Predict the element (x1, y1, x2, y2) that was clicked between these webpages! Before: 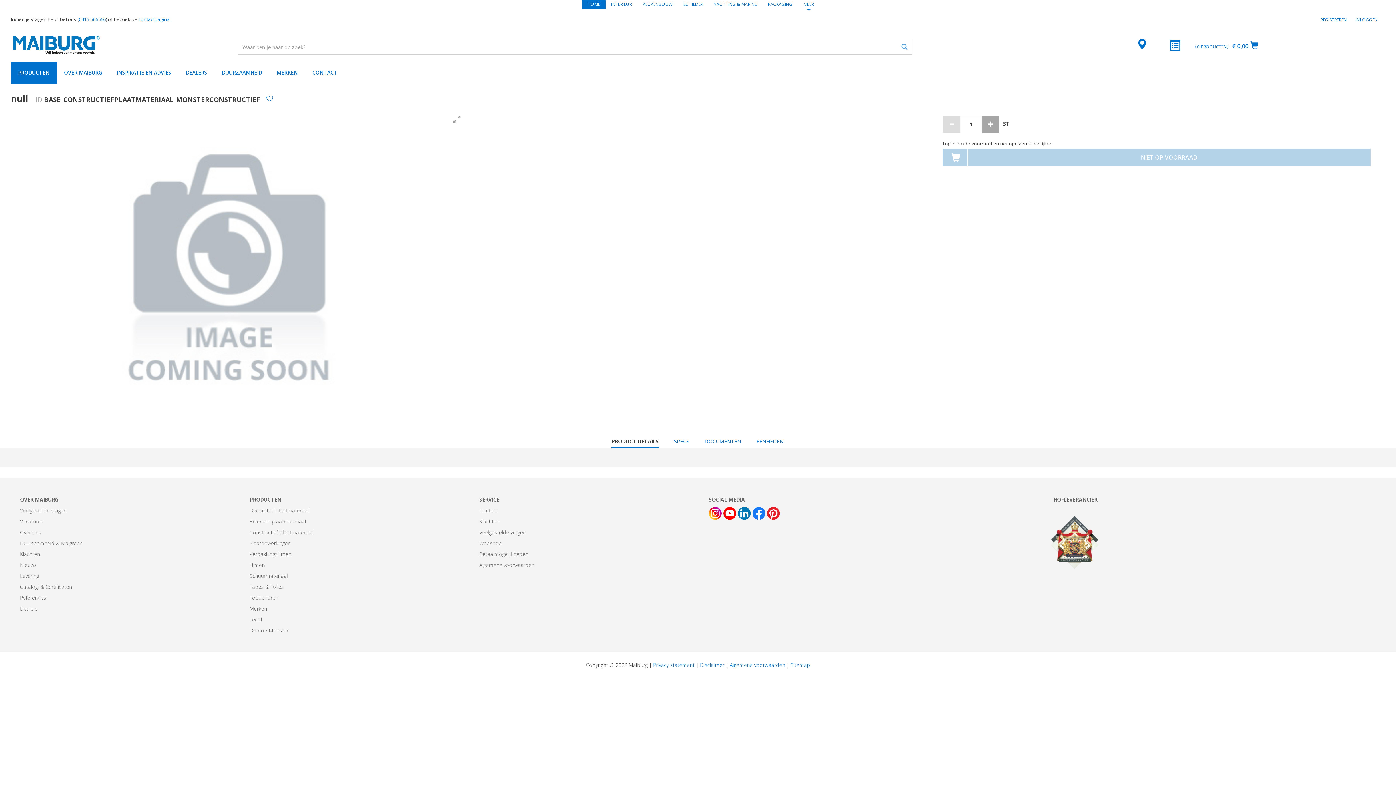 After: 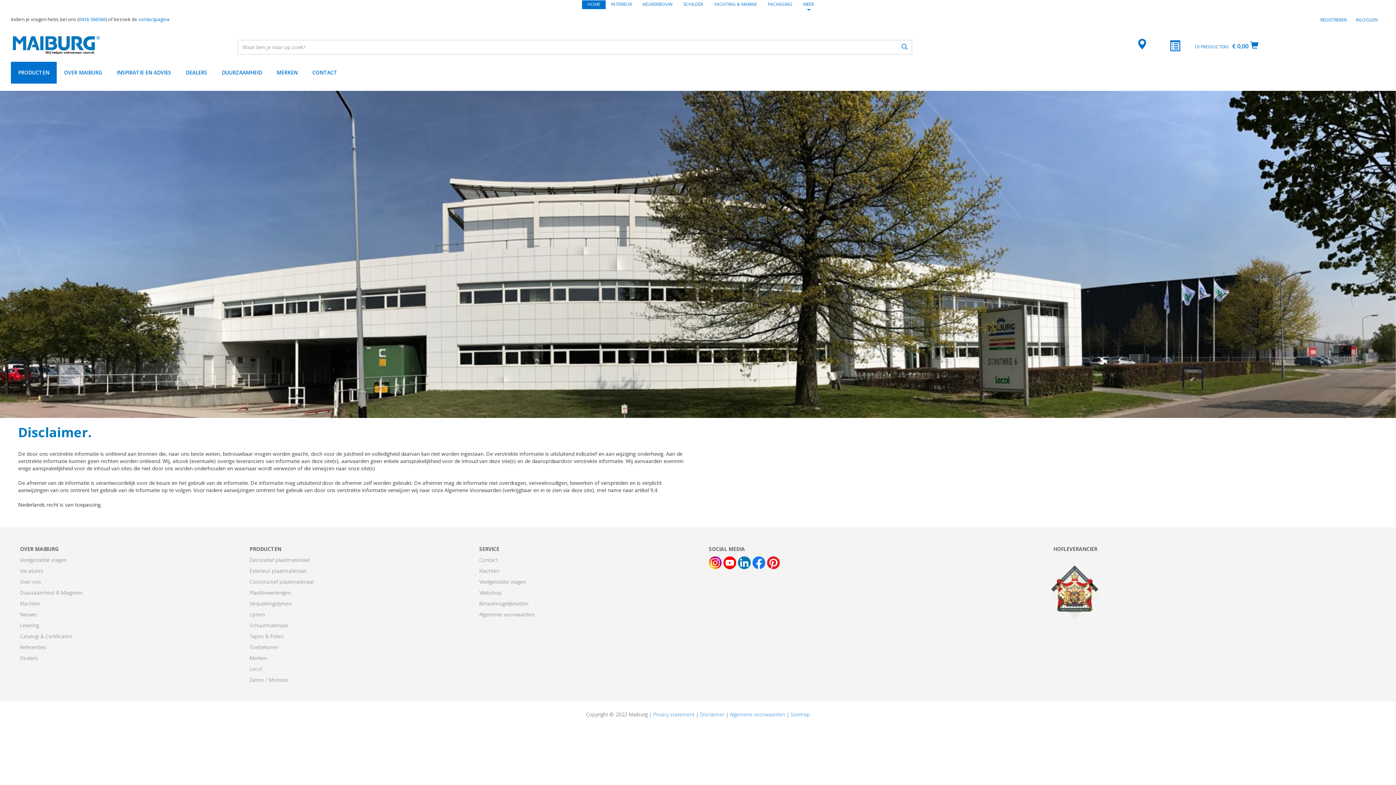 Action: bbox: (700, 661, 724, 668) label: Disclaimer